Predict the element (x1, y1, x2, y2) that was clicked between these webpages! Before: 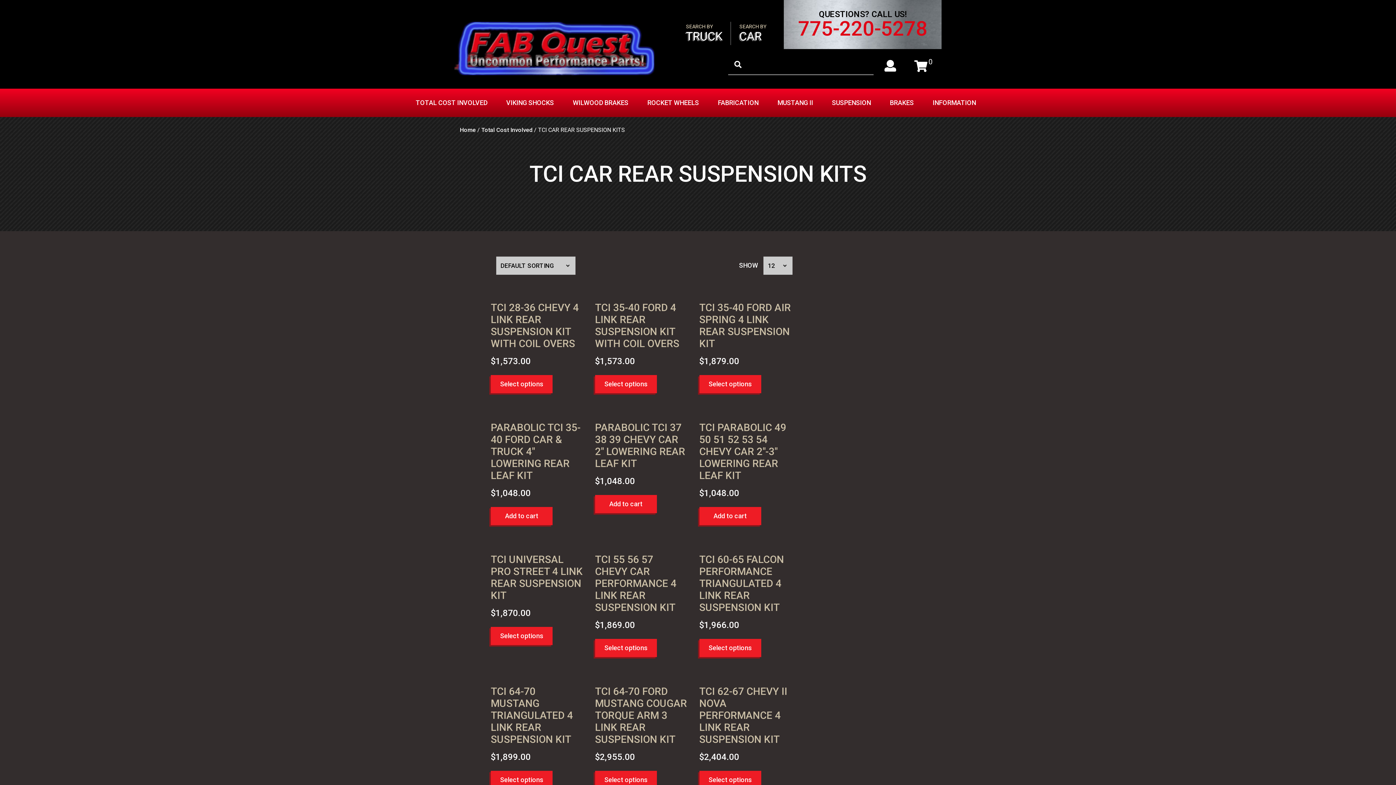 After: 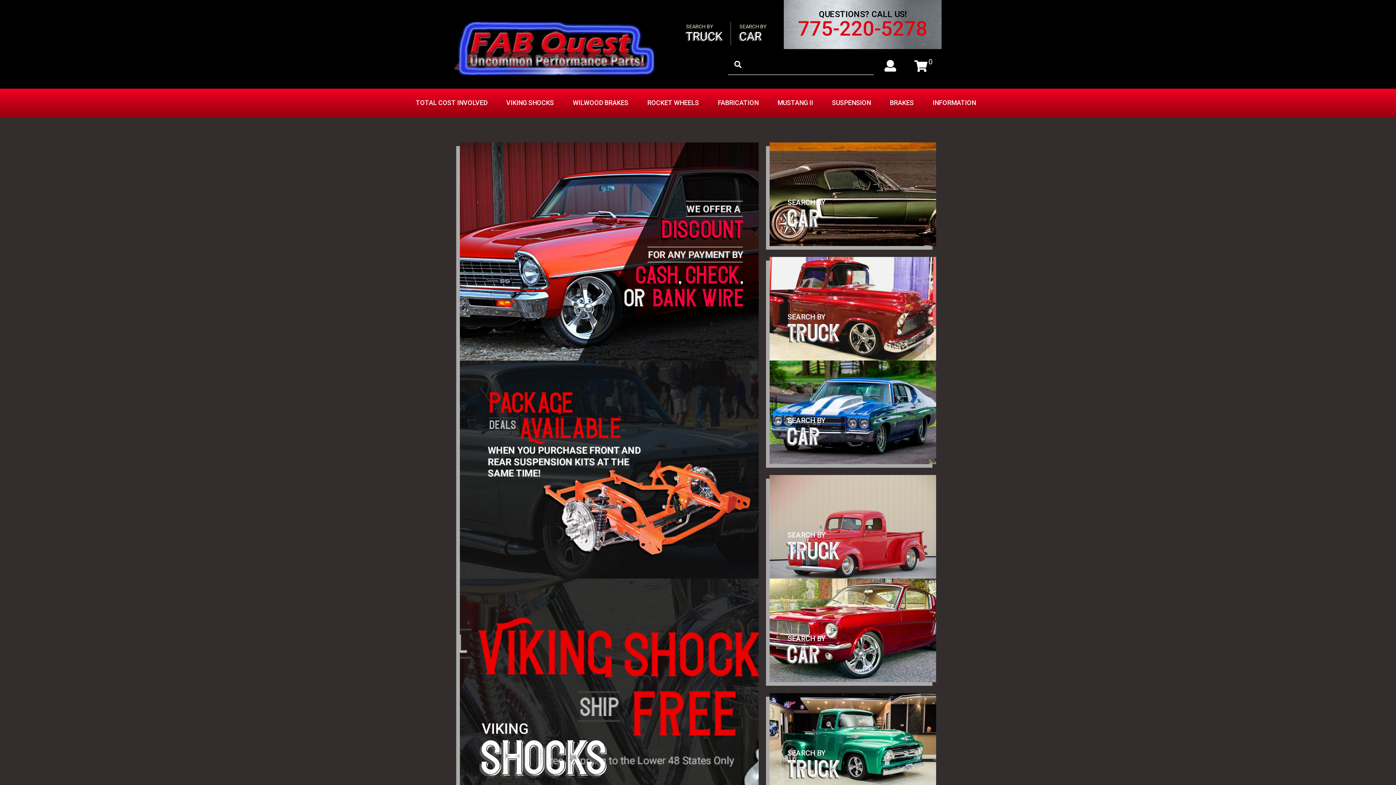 Action: bbox: (454, 69, 654, 76)